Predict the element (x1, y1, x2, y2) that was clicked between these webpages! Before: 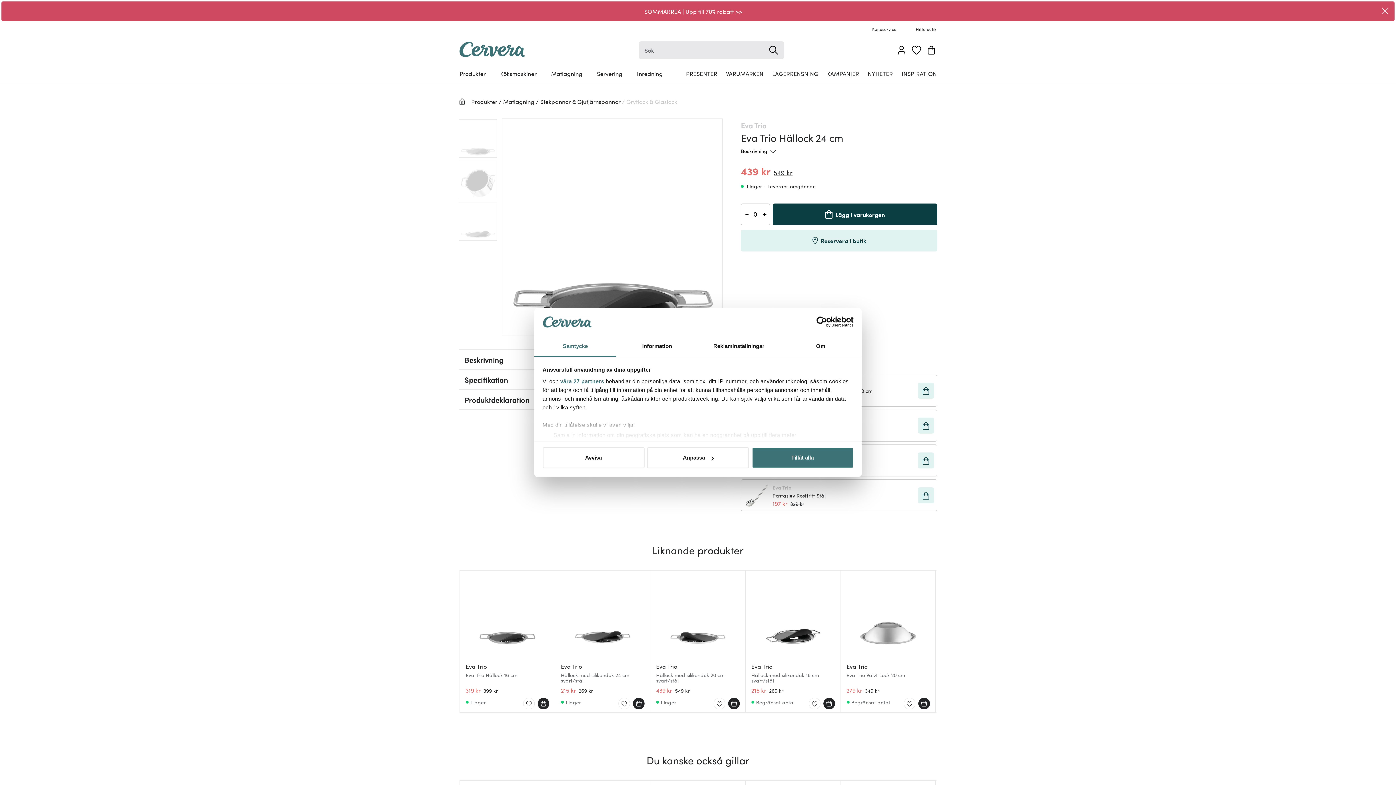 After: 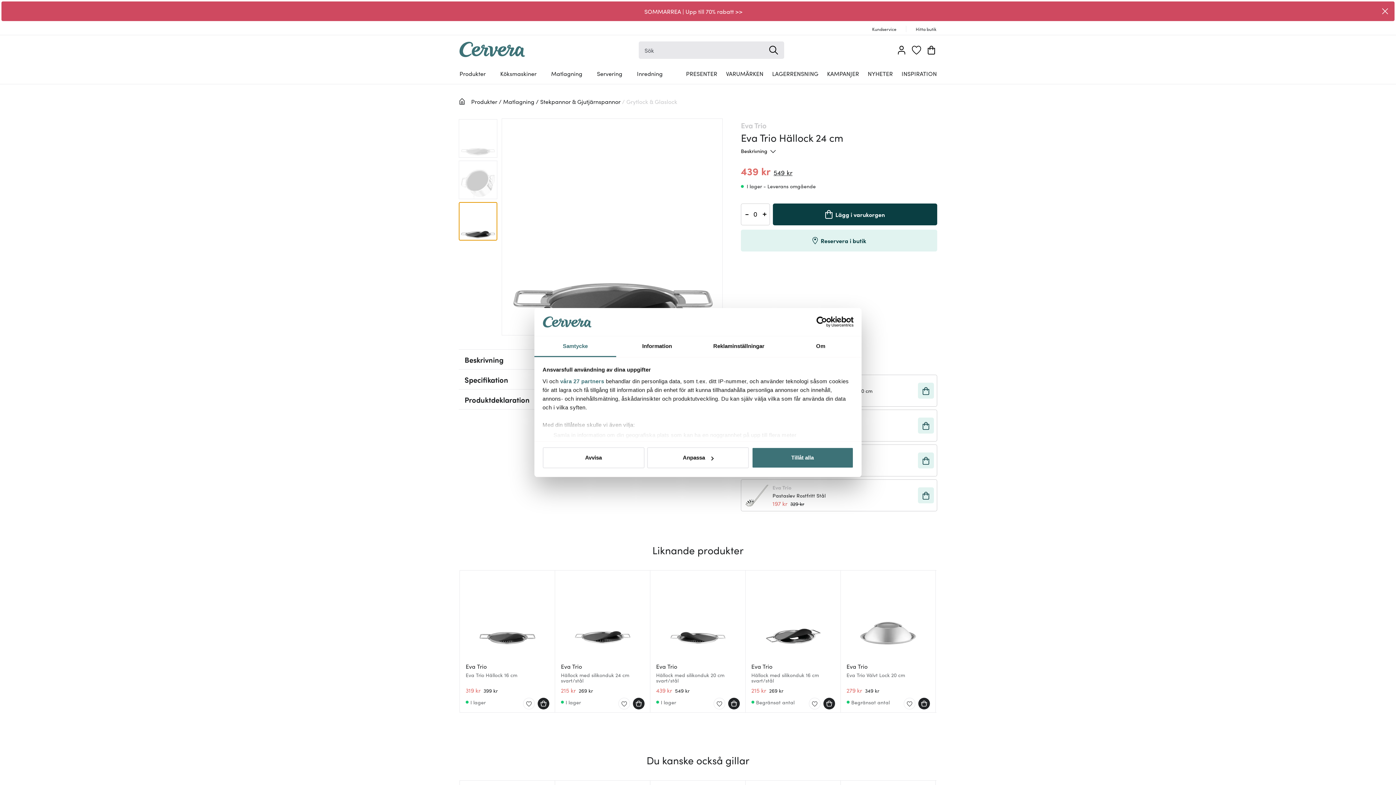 Action: bbox: (458, 202, 497, 240)